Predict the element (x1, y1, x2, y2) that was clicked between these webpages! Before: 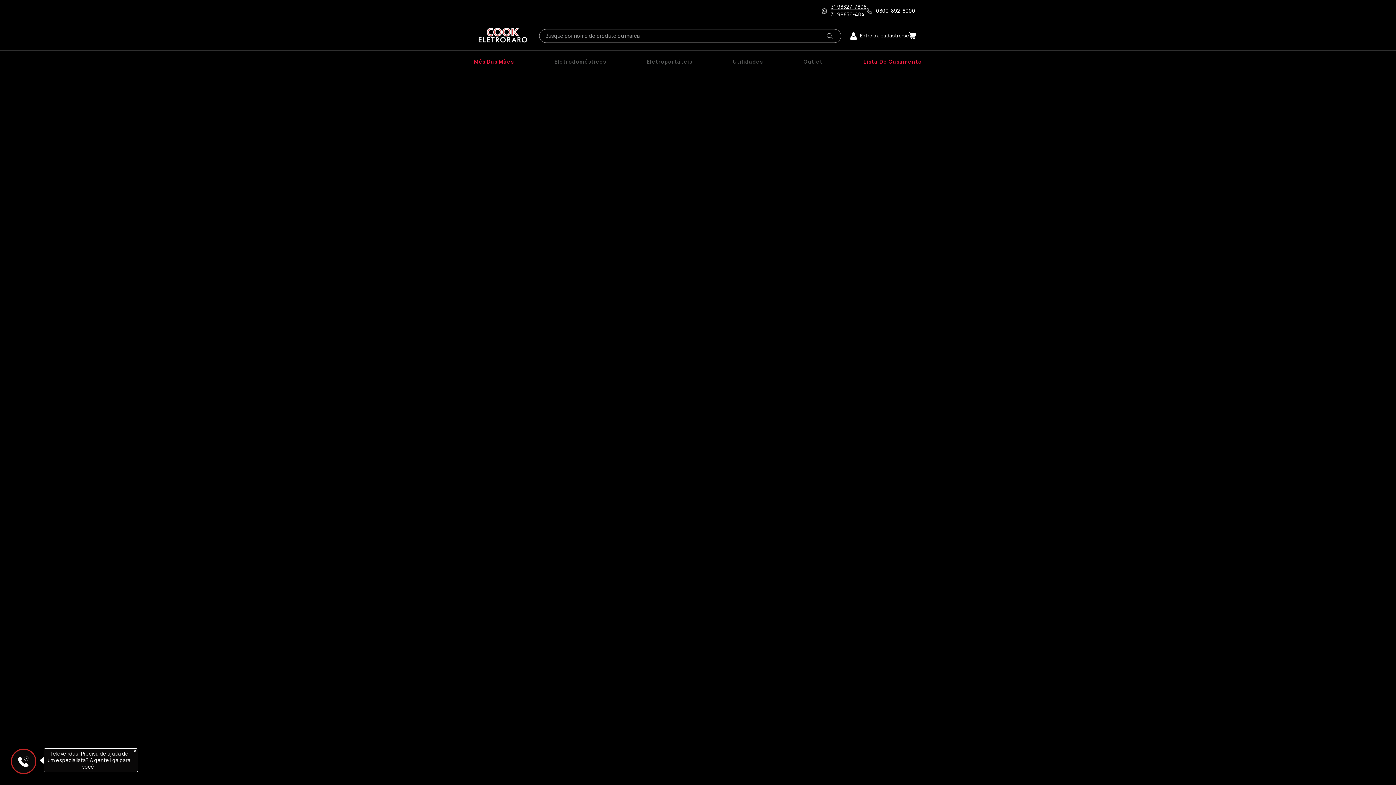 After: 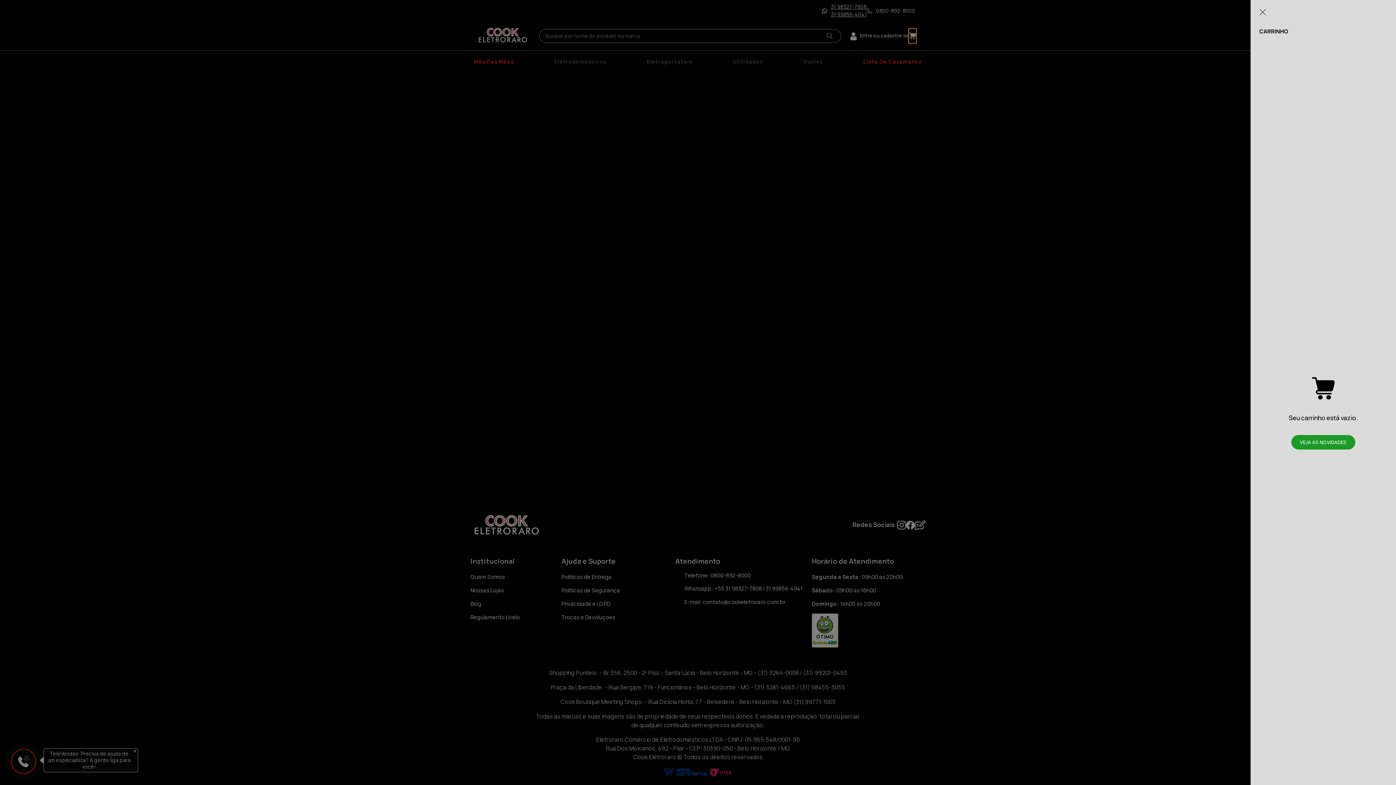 Action: bbox: (909, 28, 916, 43)